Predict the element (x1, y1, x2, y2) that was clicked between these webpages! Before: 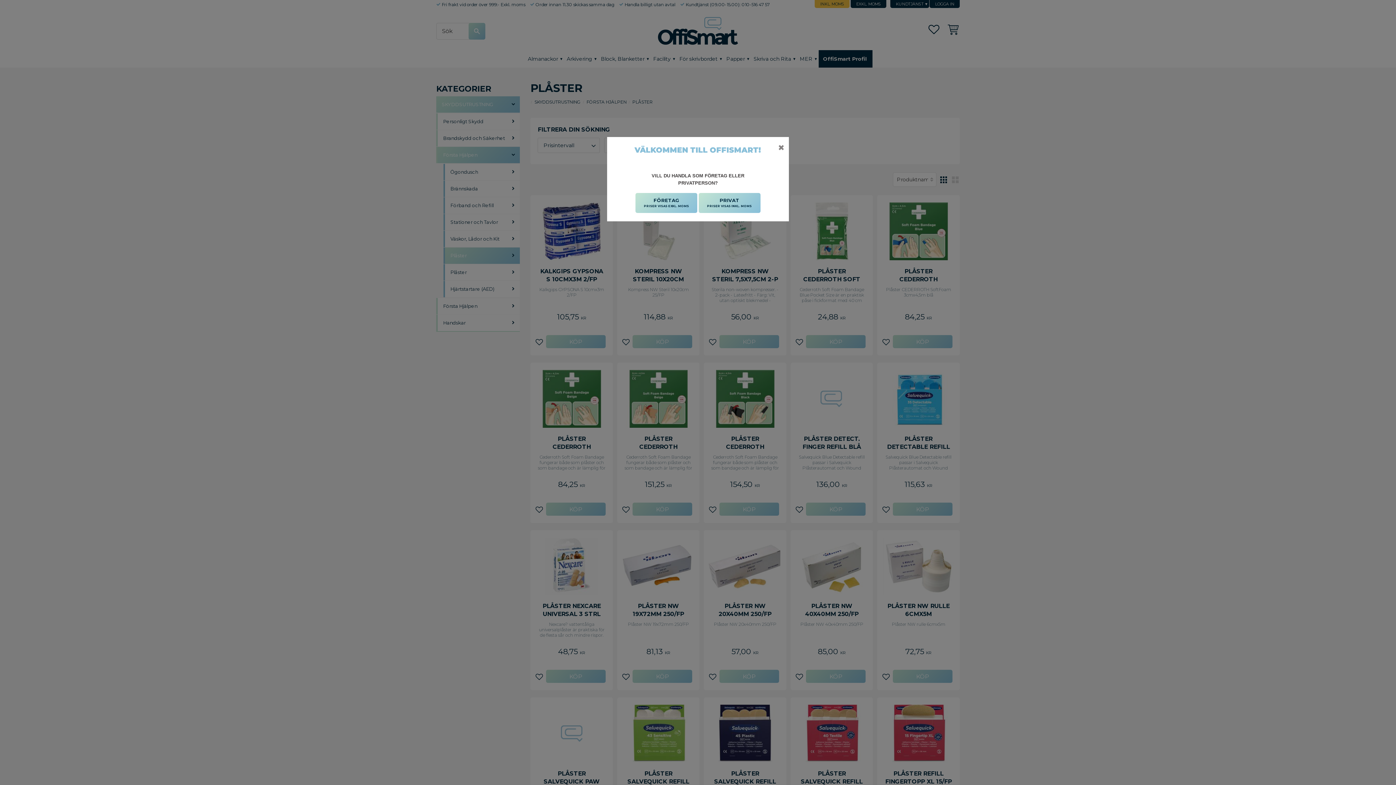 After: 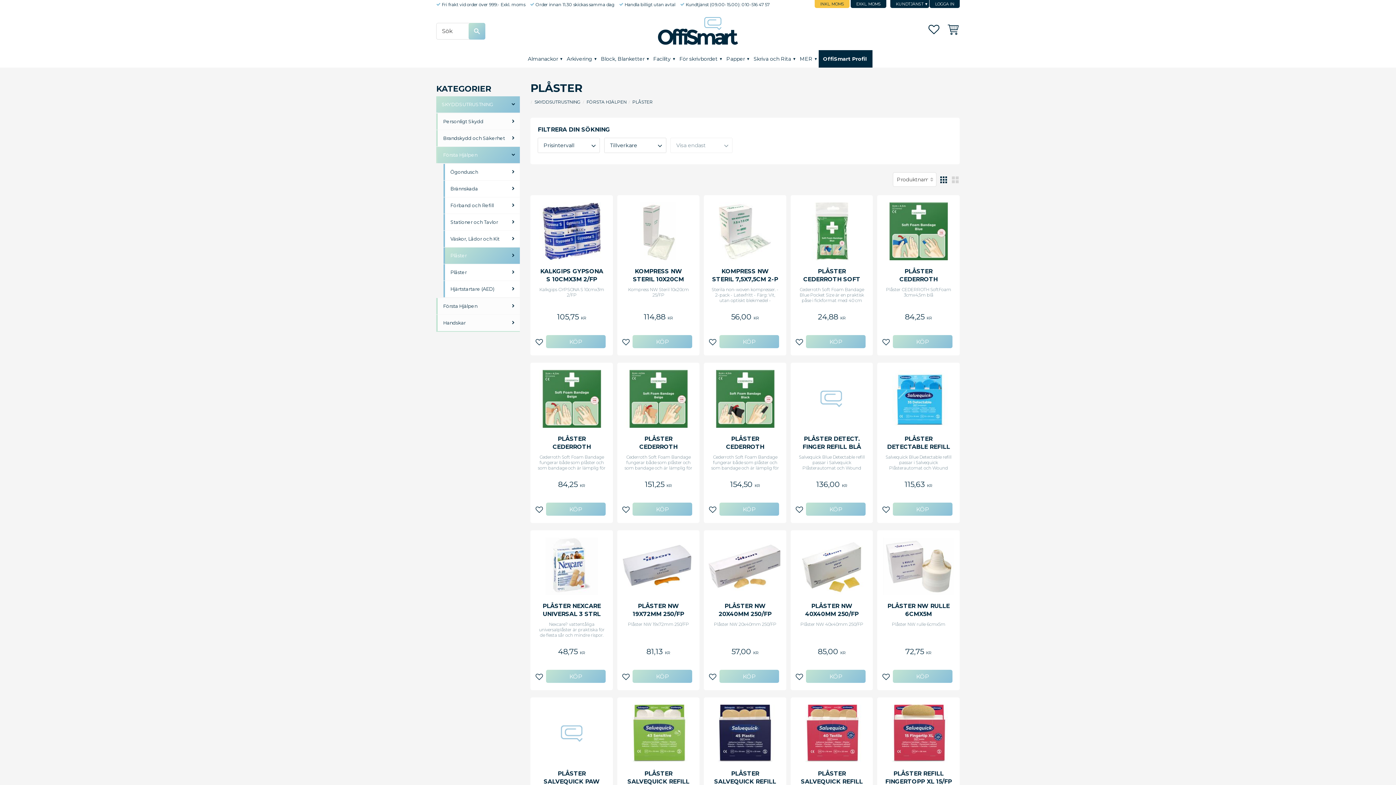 Action: label: ✖ bbox: (778, 144, 784, 151)